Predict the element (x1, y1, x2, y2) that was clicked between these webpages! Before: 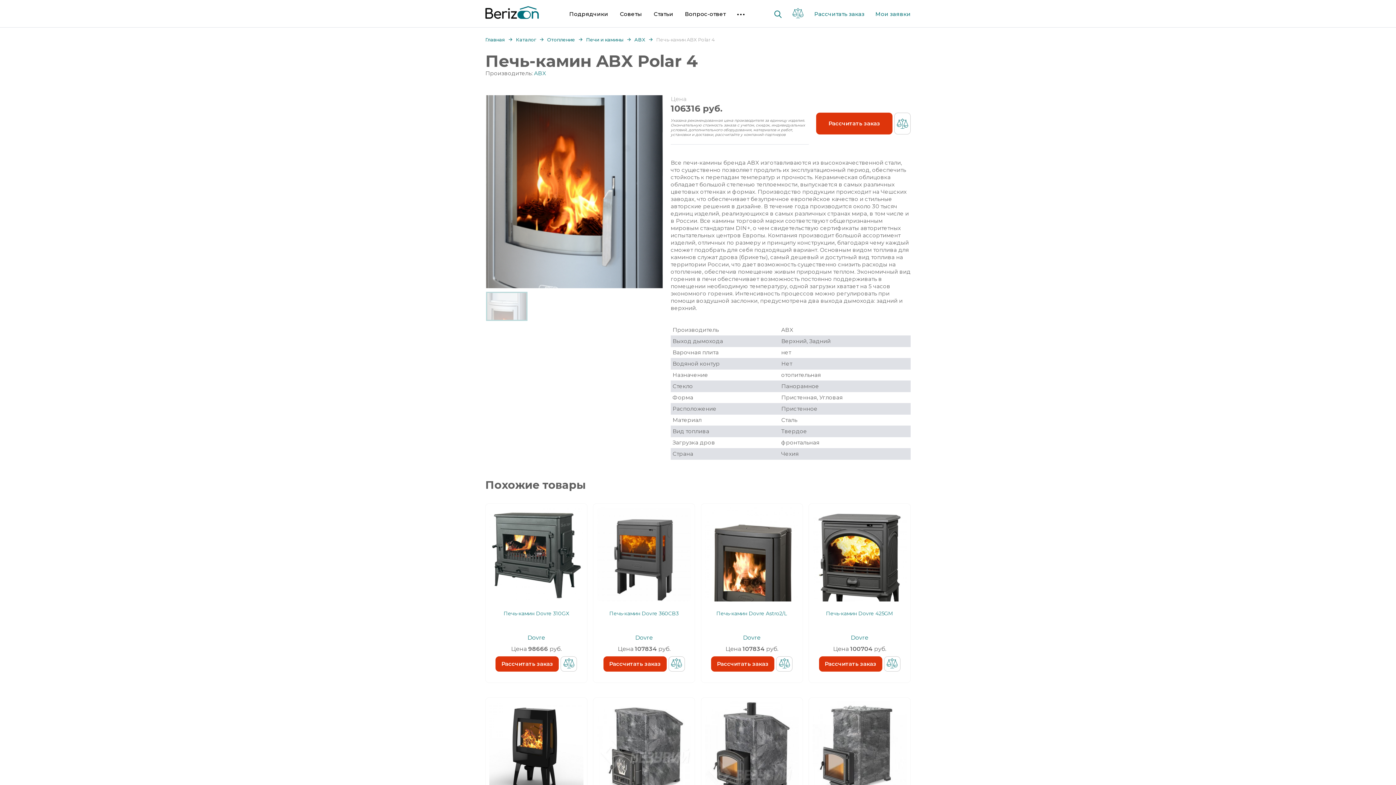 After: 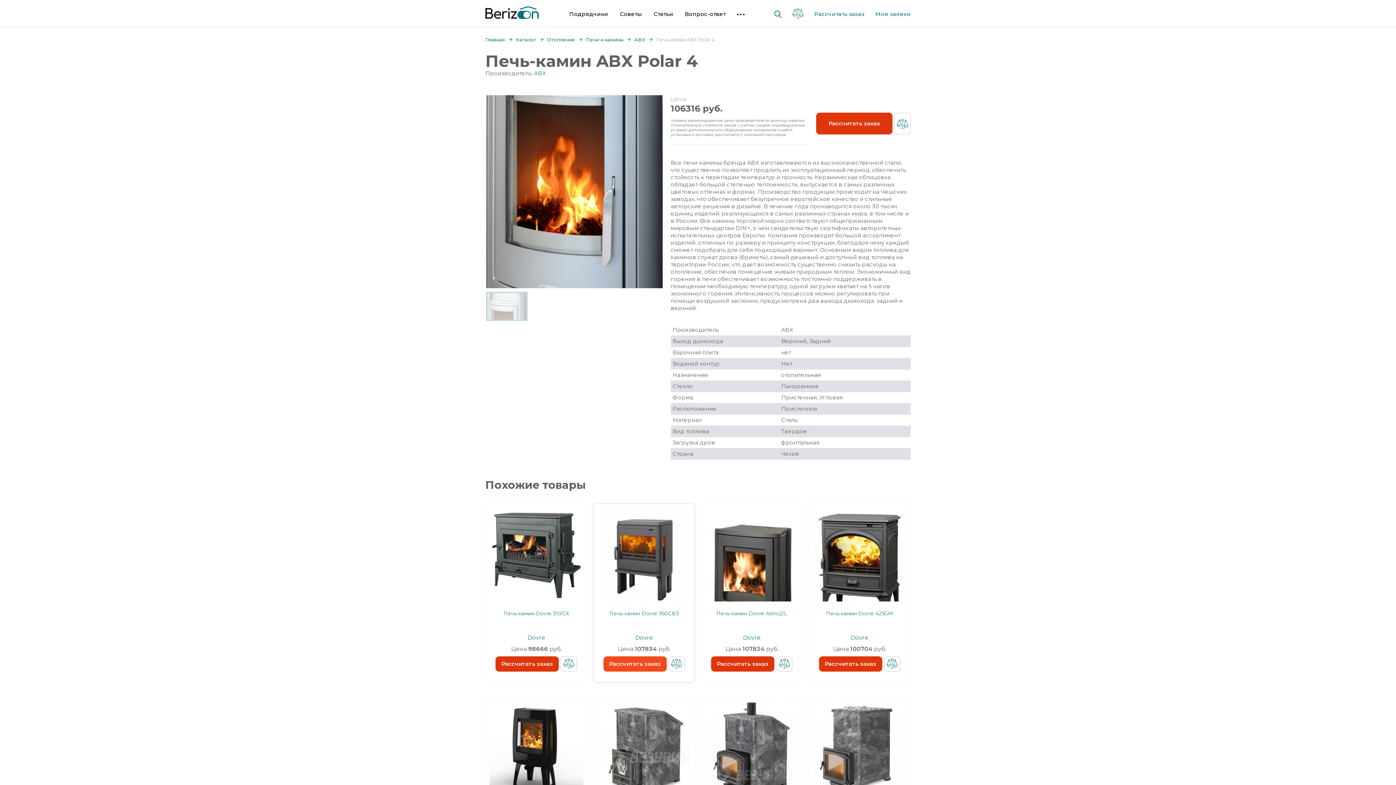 Action: label: Рассчитать заказ bbox: (603, 656, 666, 671)